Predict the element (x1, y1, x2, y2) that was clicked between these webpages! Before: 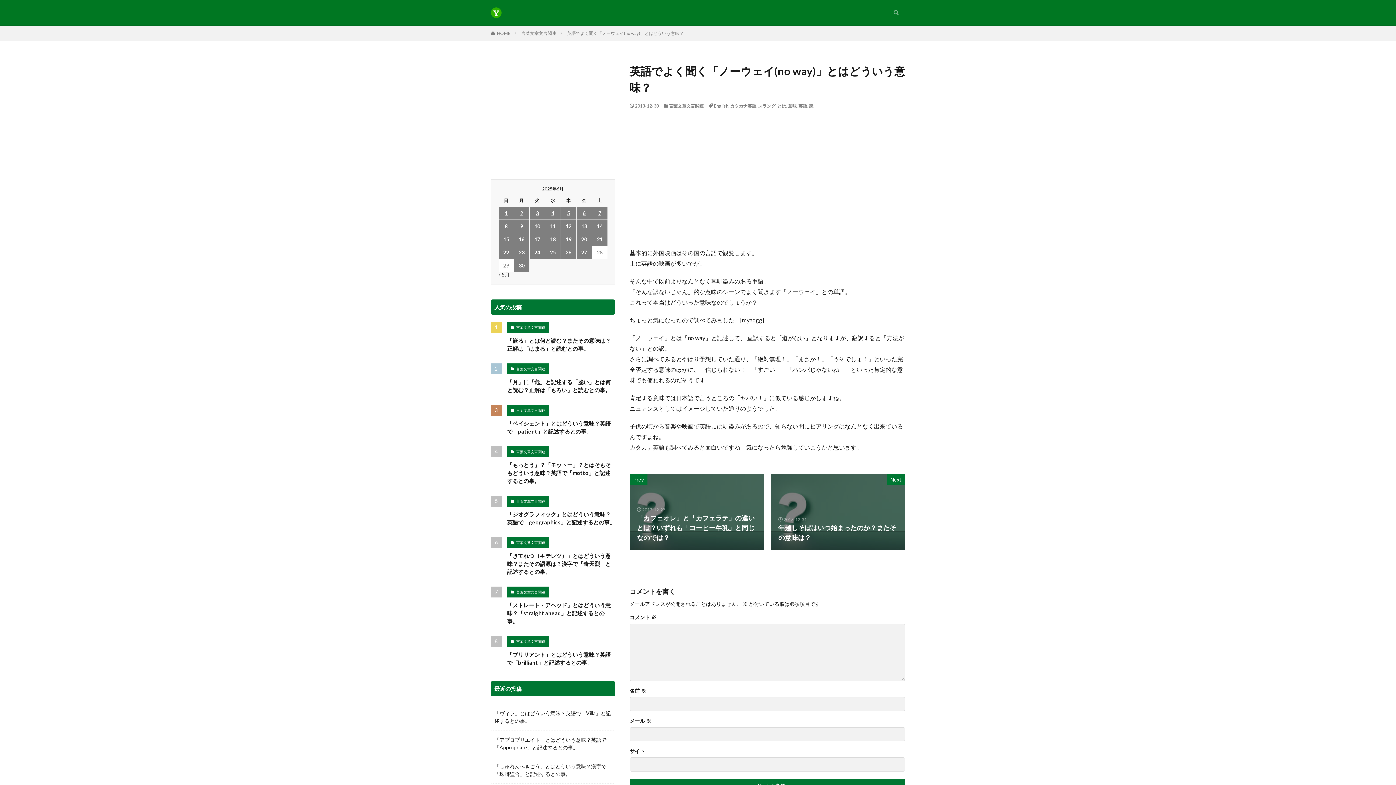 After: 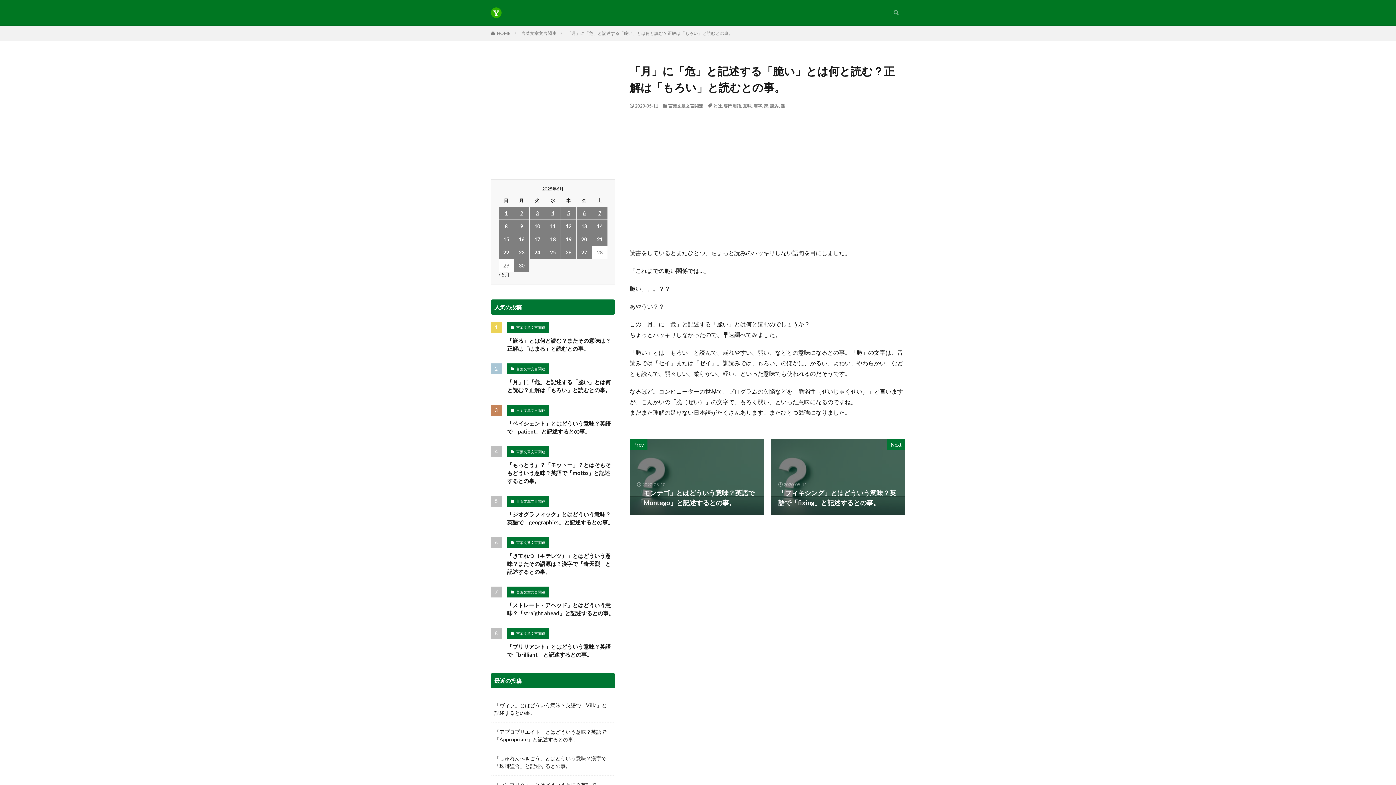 Action: bbox: (507, 378, 615, 394) label: 「月」に「危」と記述する「脆い」とは何と読む？正解は「もろい」と読むとの事。